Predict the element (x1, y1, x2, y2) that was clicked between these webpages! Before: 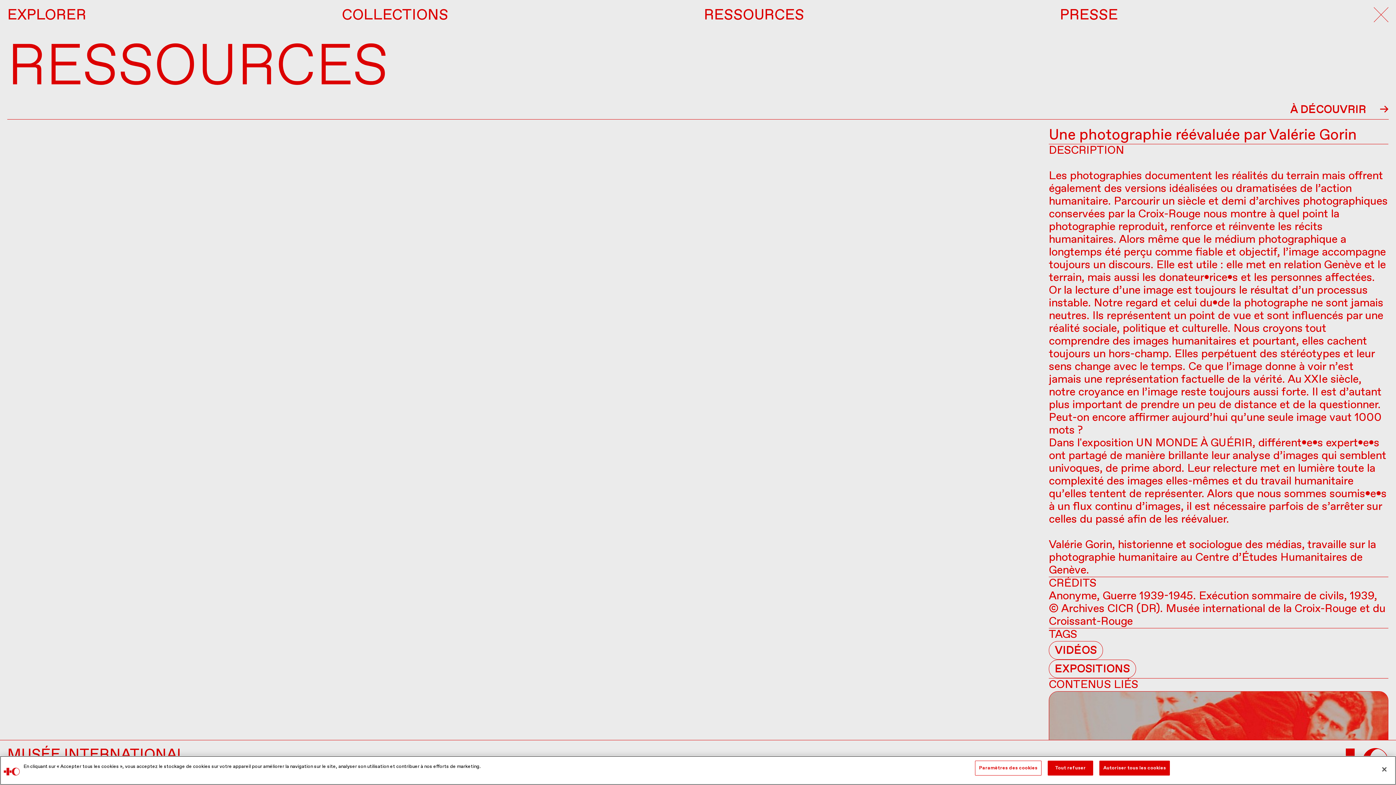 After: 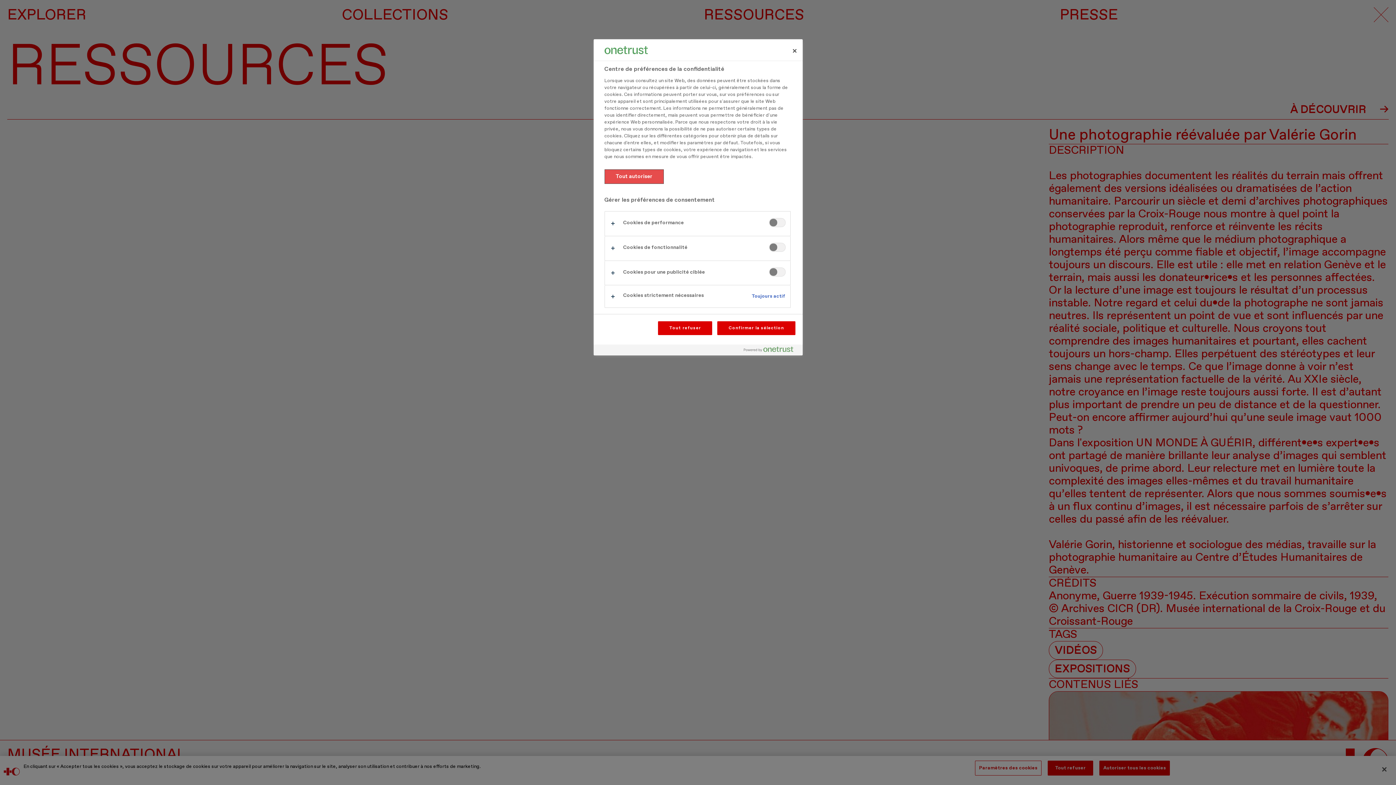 Action: bbox: (975, 761, 1041, 776) label: Paramètres des cookies